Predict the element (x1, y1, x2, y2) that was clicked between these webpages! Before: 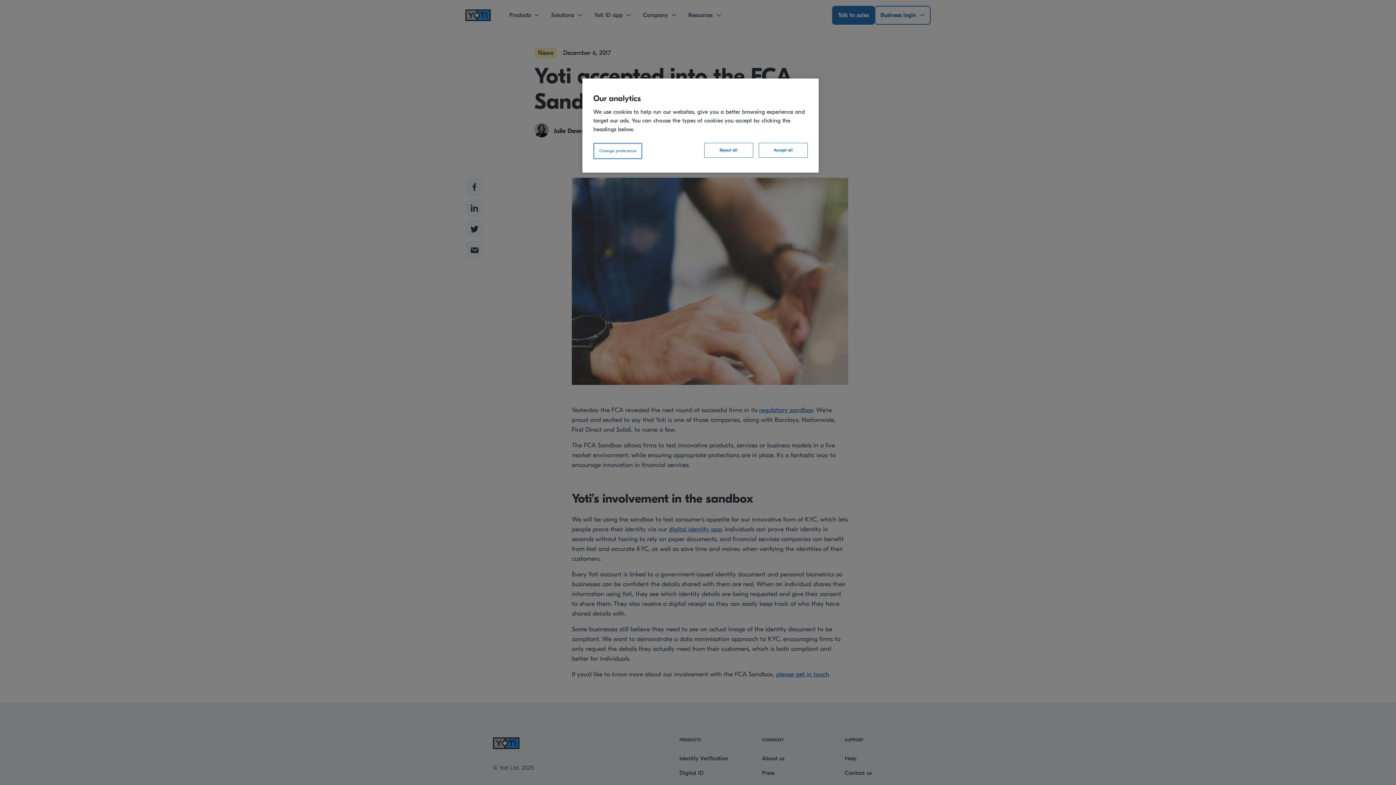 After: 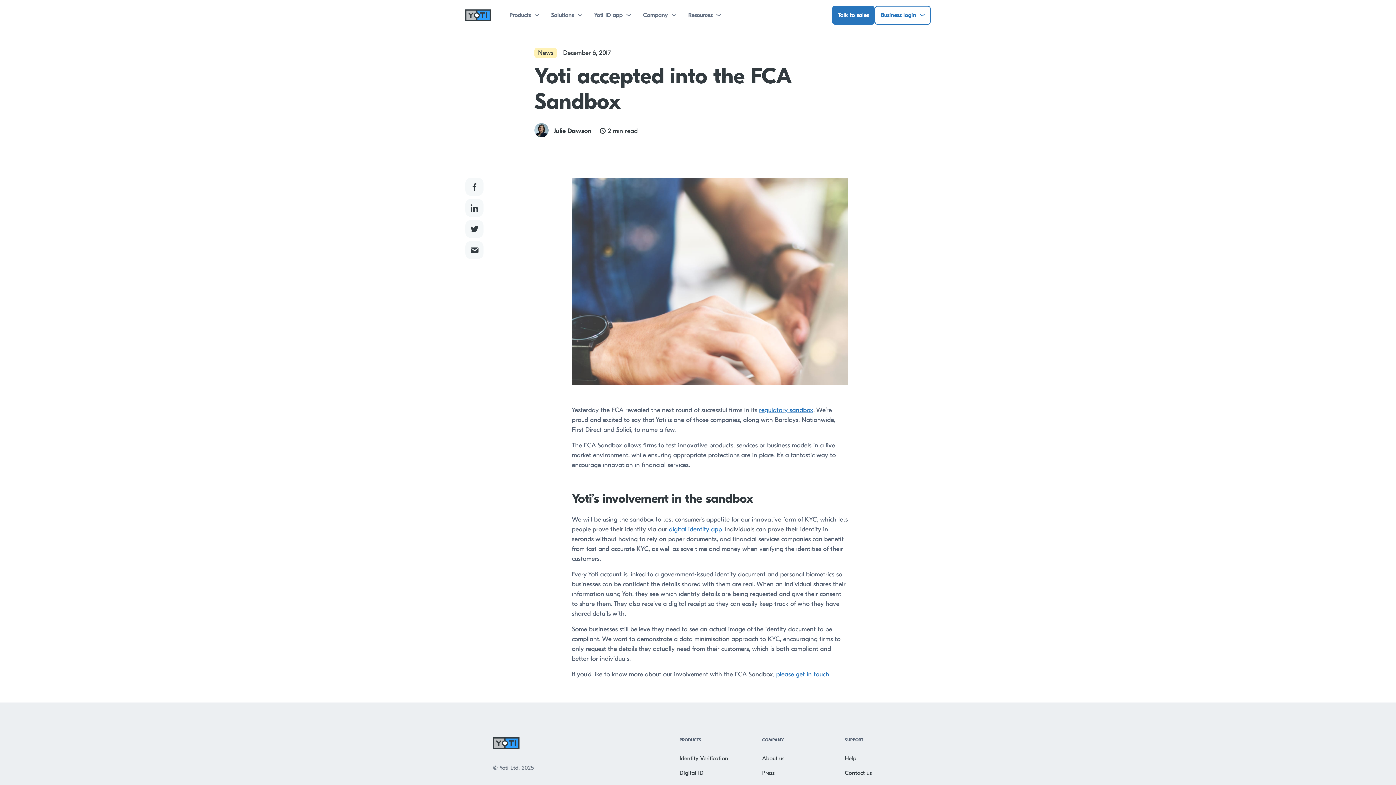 Action: bbox: (704, 142, 753, 157) label: Reject all